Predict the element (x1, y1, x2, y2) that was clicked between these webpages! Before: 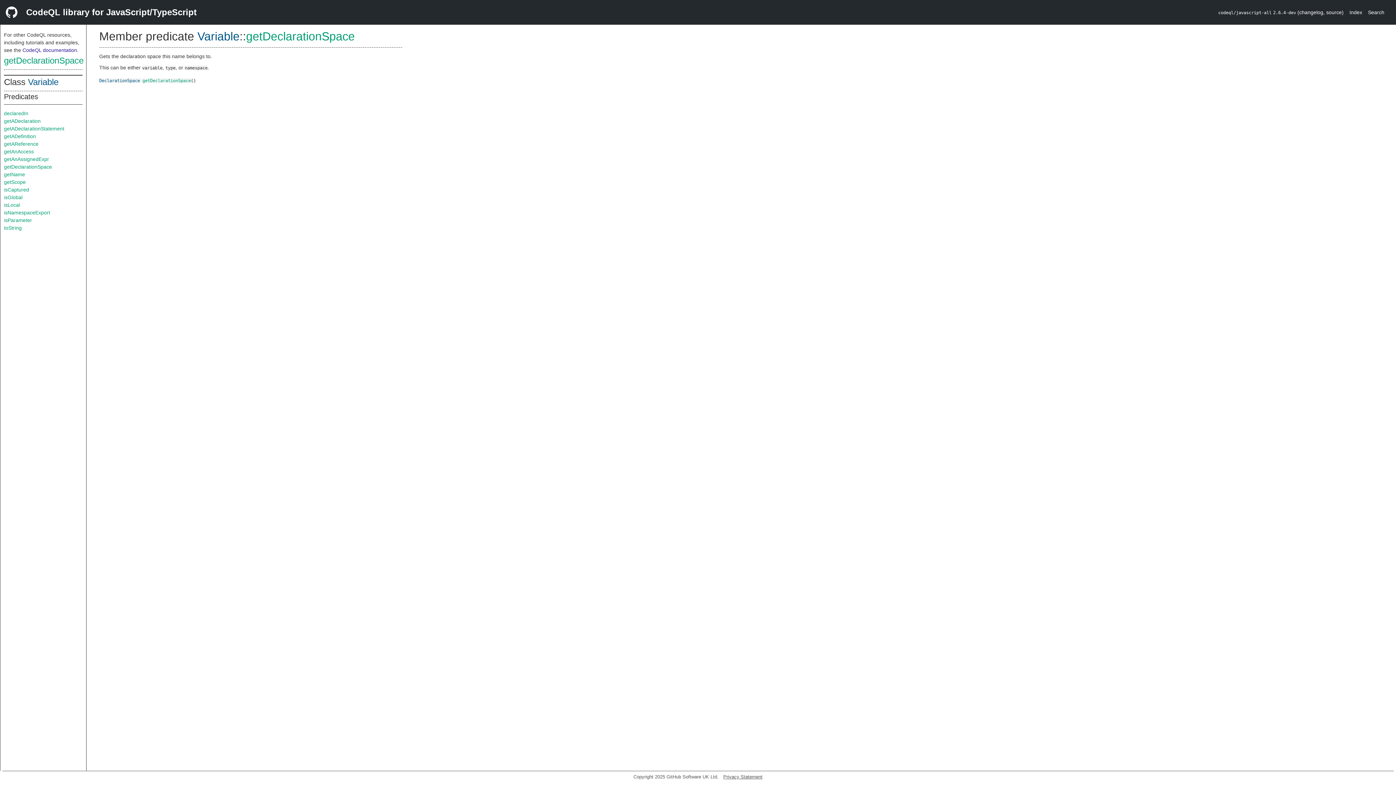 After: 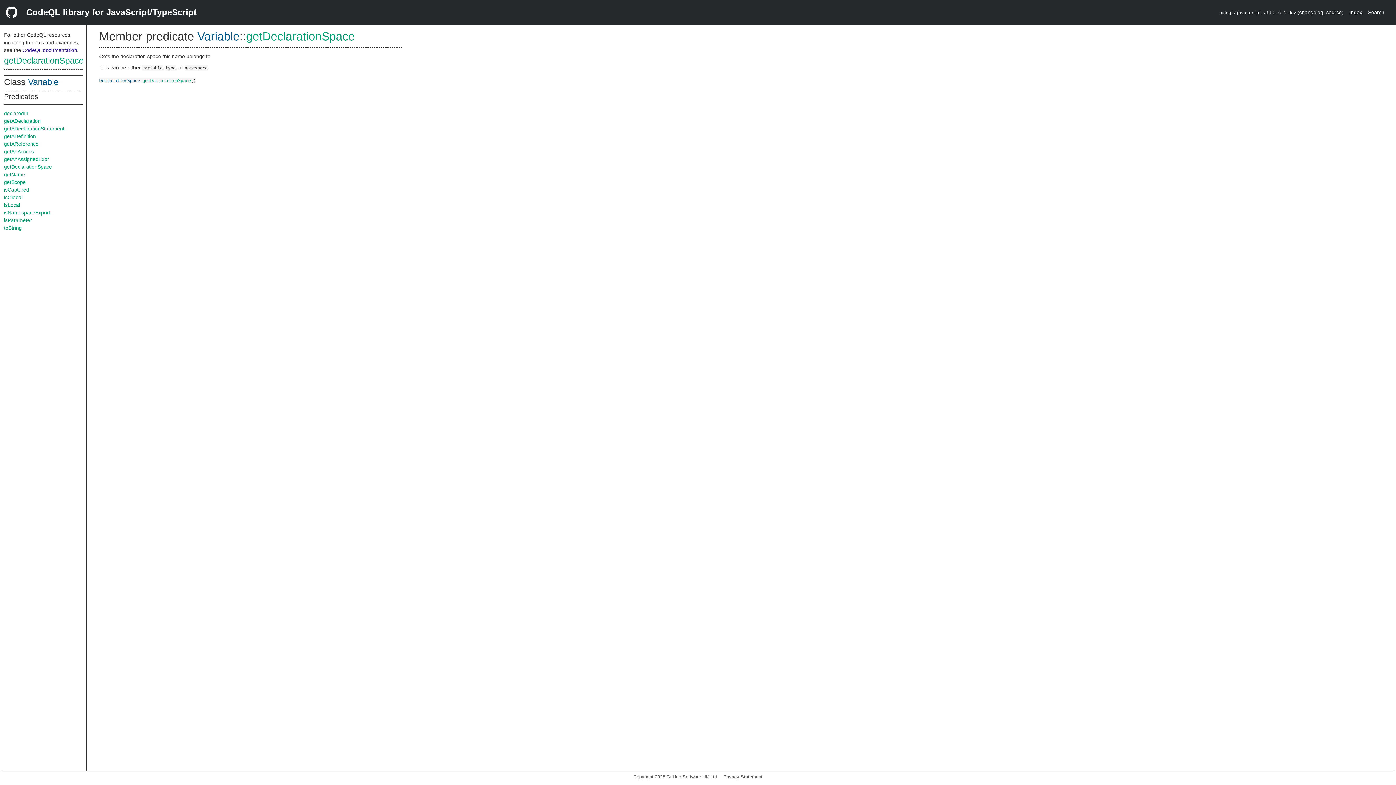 Action: bbox: (4, 164, 52, 169) label: getDeclarationSpace